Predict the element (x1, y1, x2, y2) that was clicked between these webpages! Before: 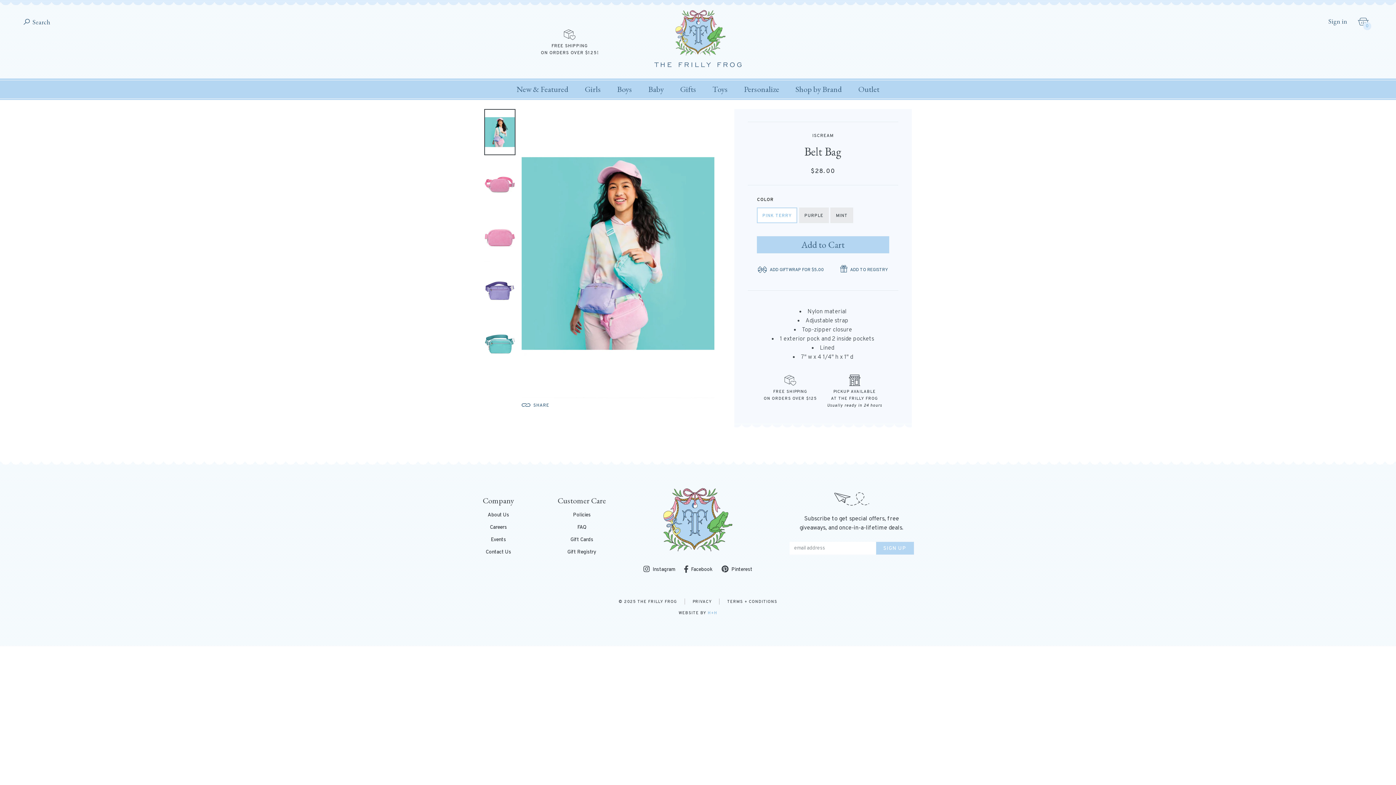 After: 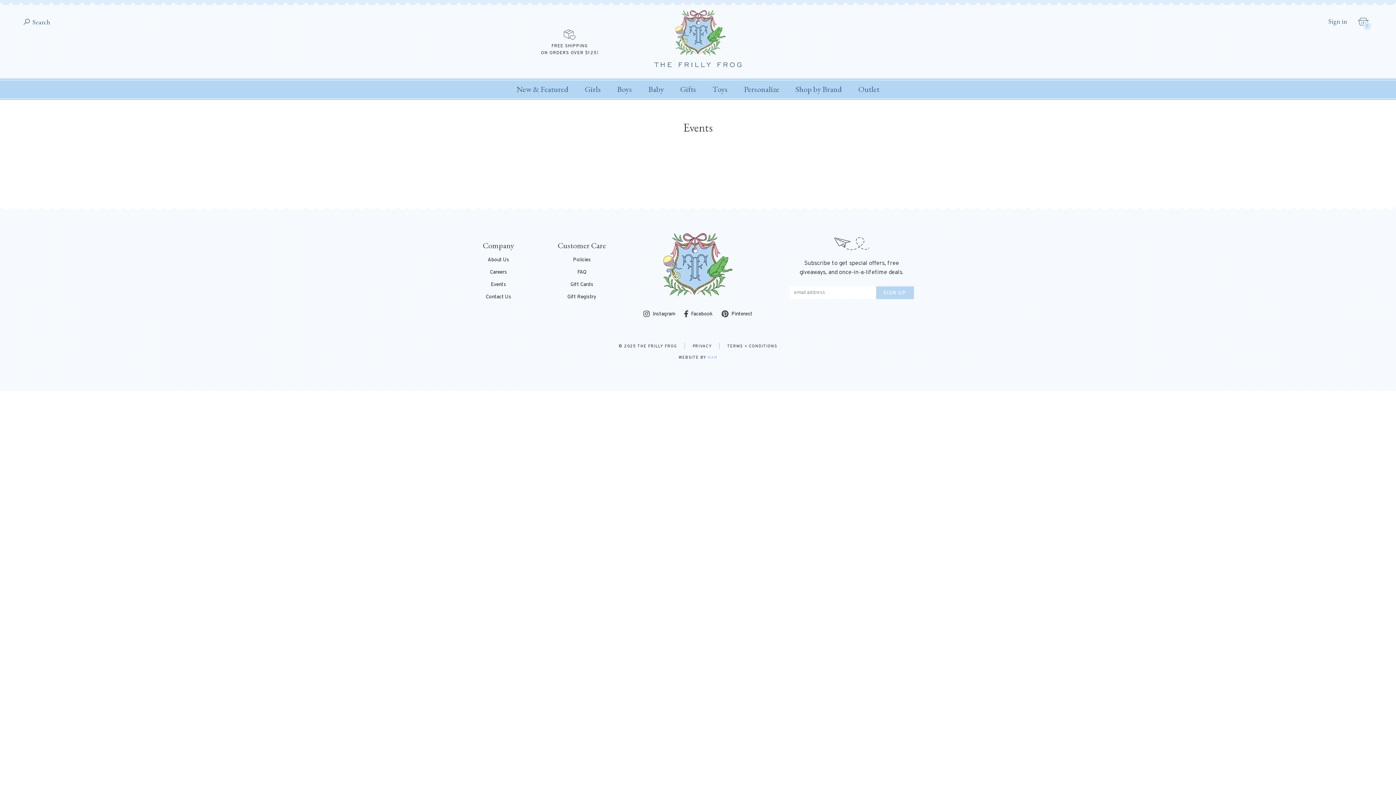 Action: bbox: (482, 537, 514, 542) label: Events